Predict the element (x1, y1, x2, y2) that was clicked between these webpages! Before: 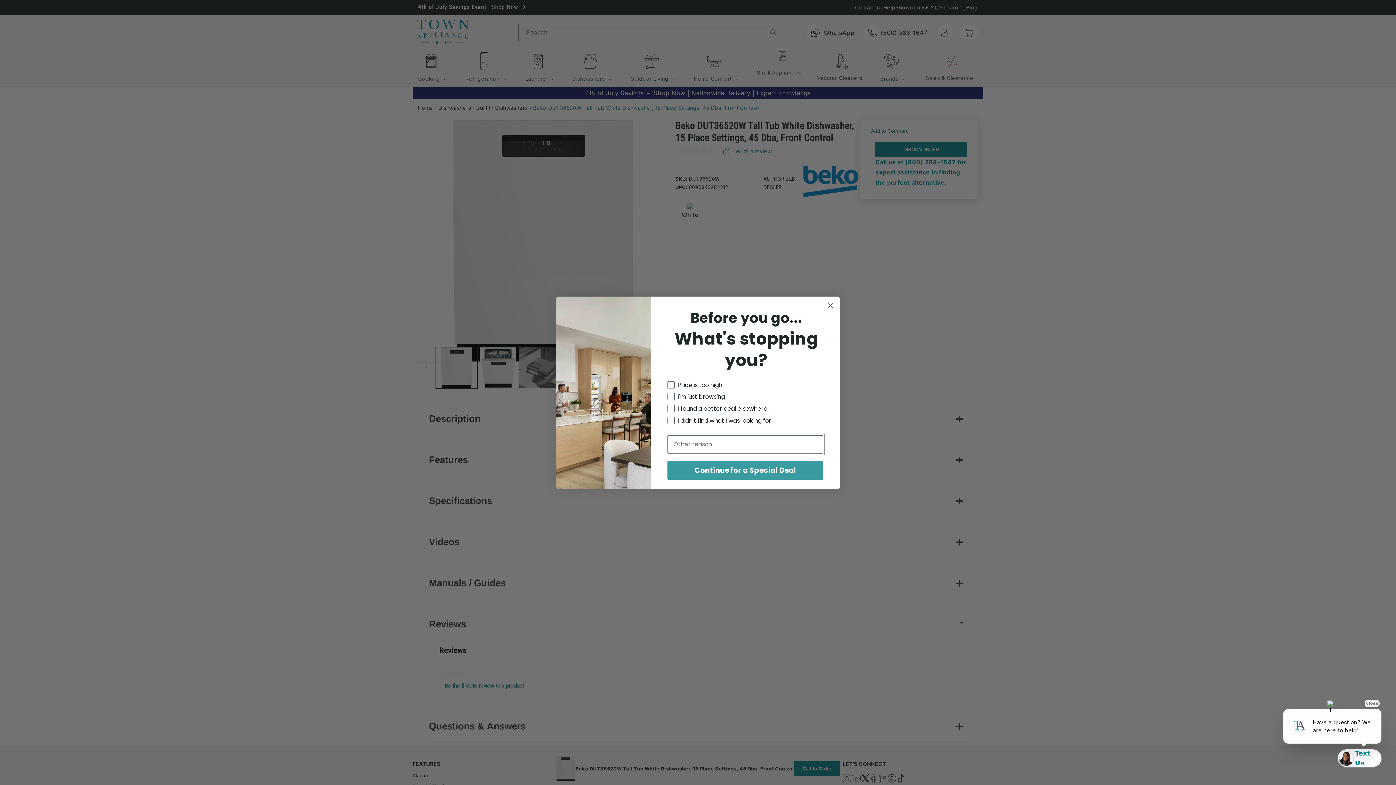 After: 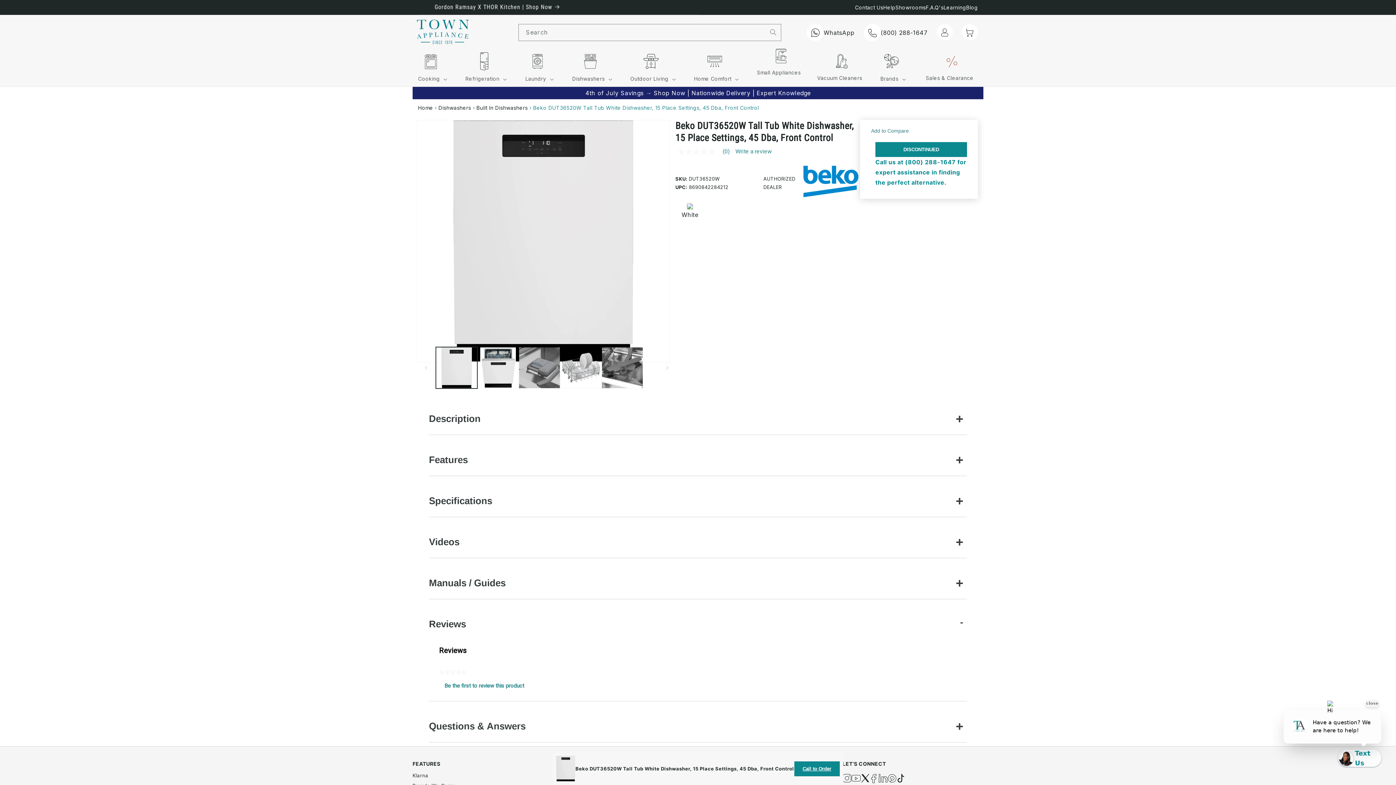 Action: bbox: (824, 299, 837, 312) label: Close dialog